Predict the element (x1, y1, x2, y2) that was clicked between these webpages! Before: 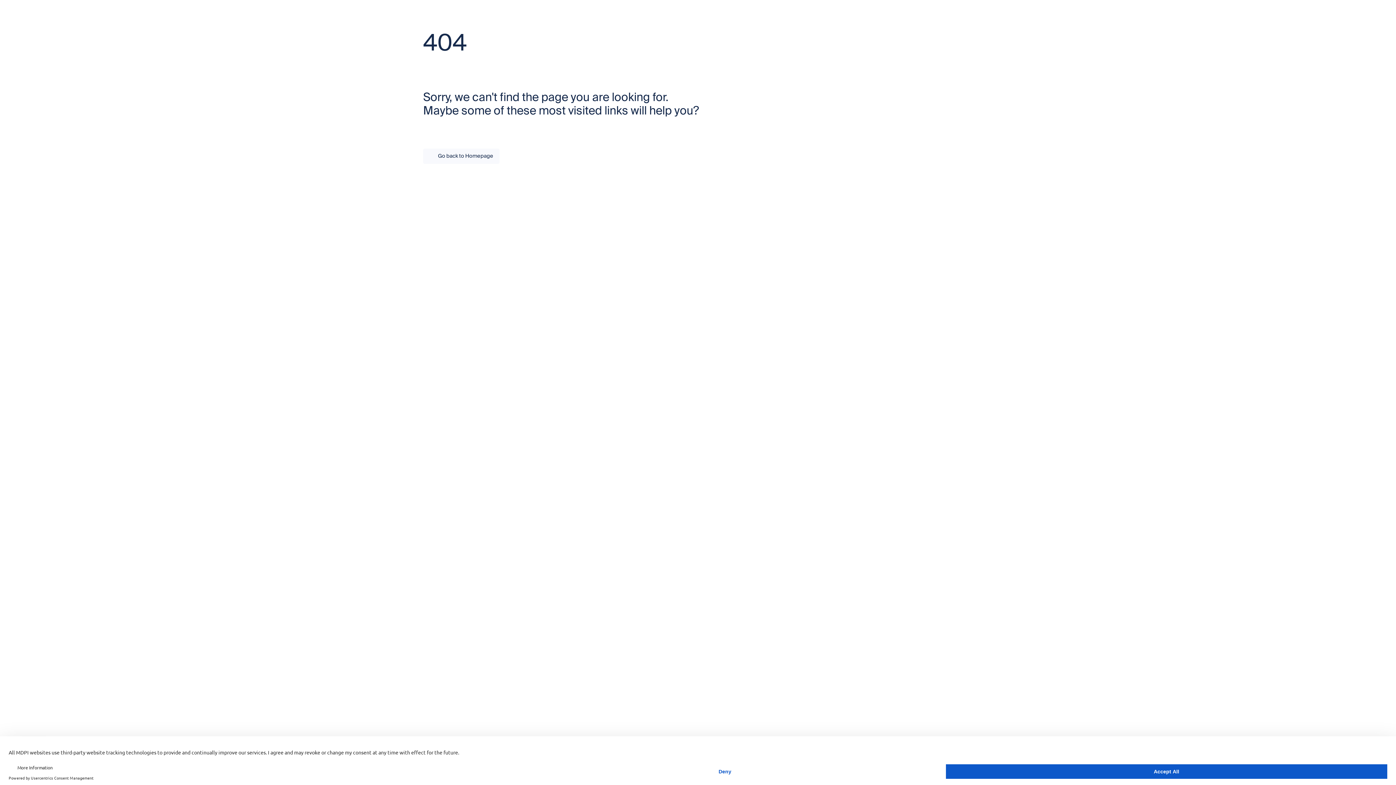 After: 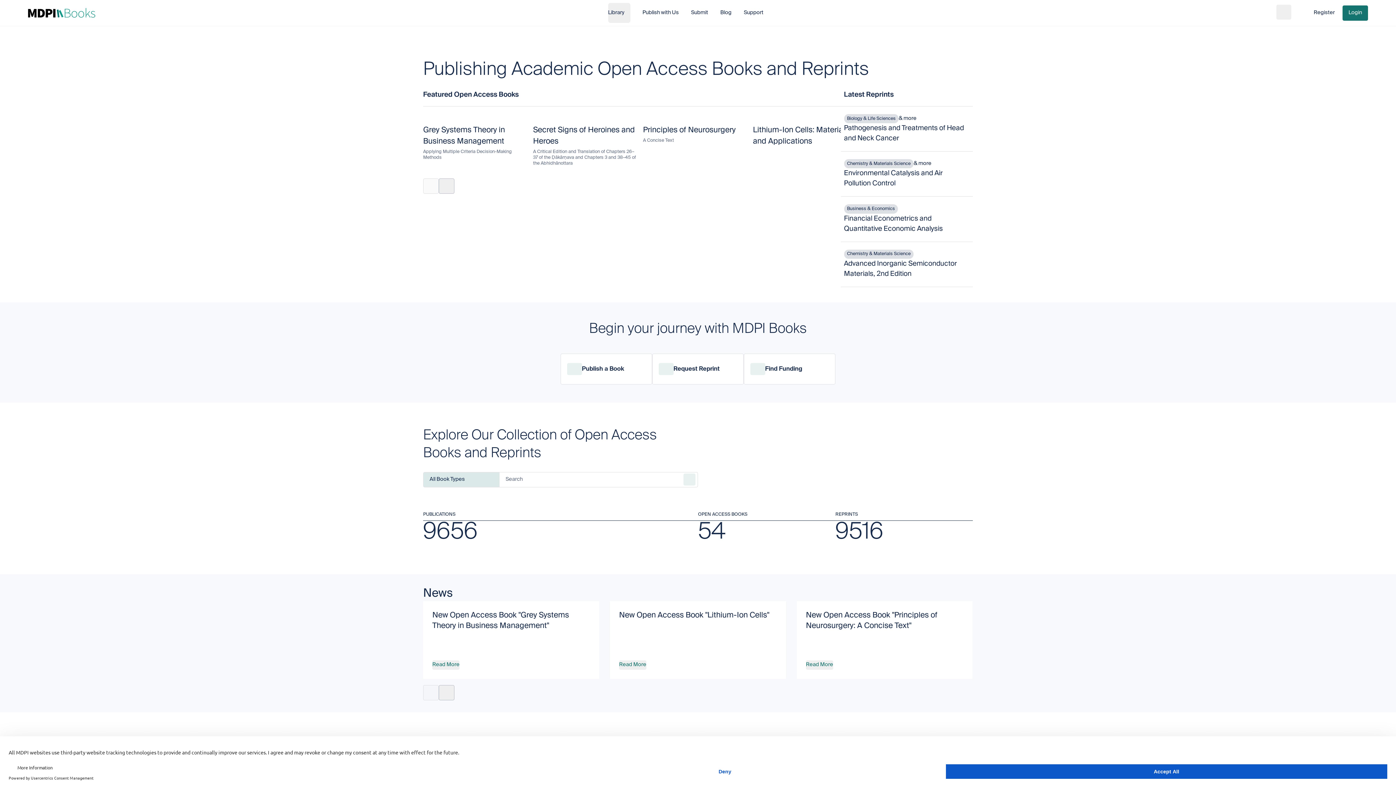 Action: bbox: (423, 148, 499, 164) label: Go back to Homepage